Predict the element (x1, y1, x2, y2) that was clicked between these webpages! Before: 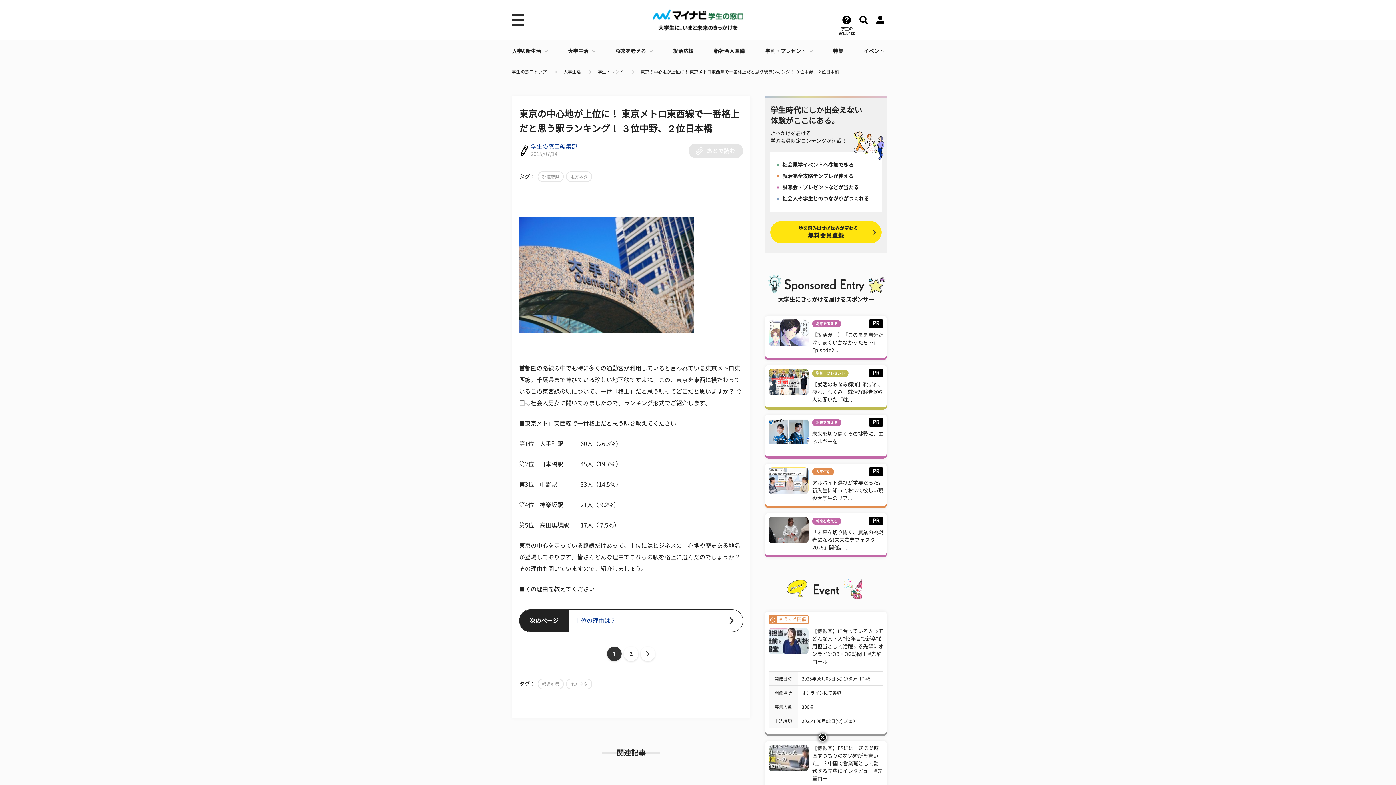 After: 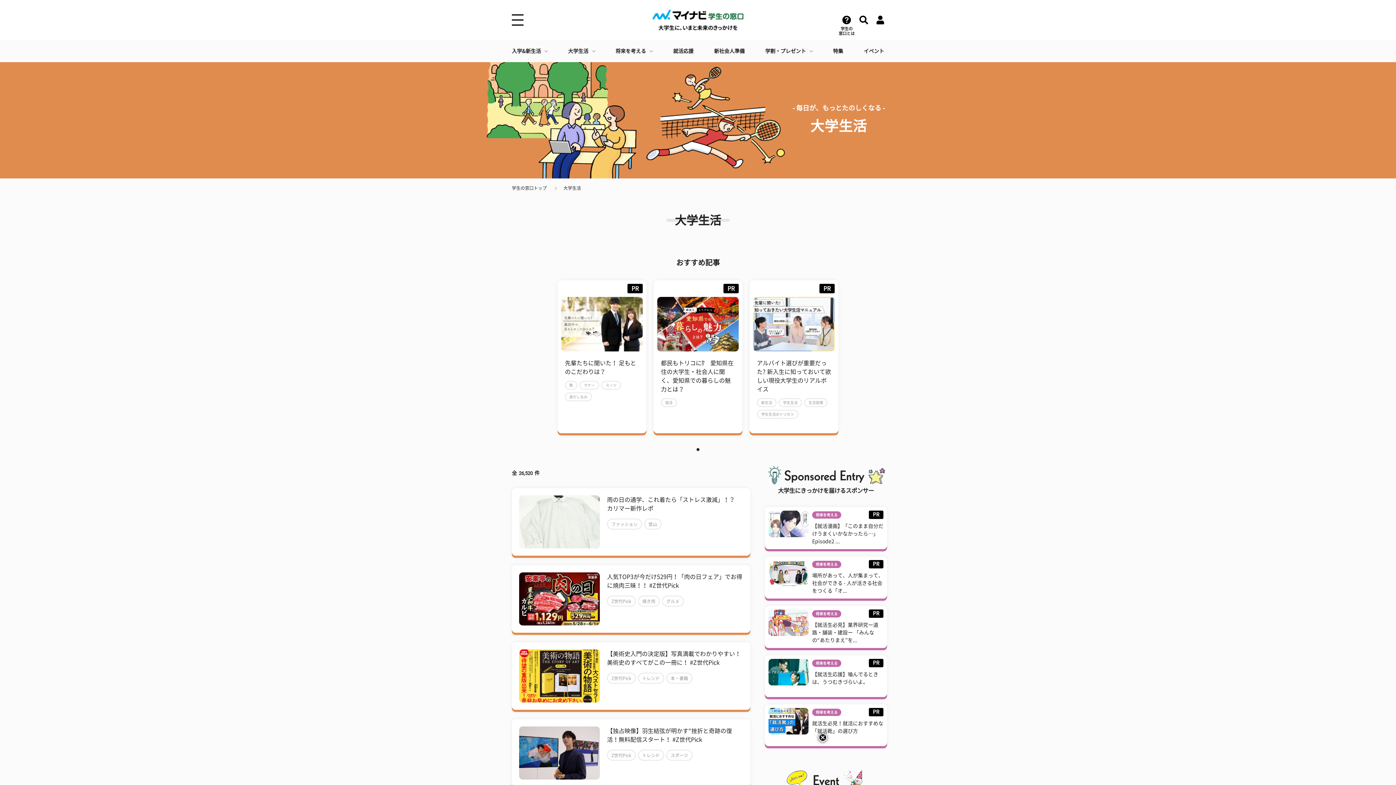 Action: bbox: (563, 68, 581, 75) label: 大学生活